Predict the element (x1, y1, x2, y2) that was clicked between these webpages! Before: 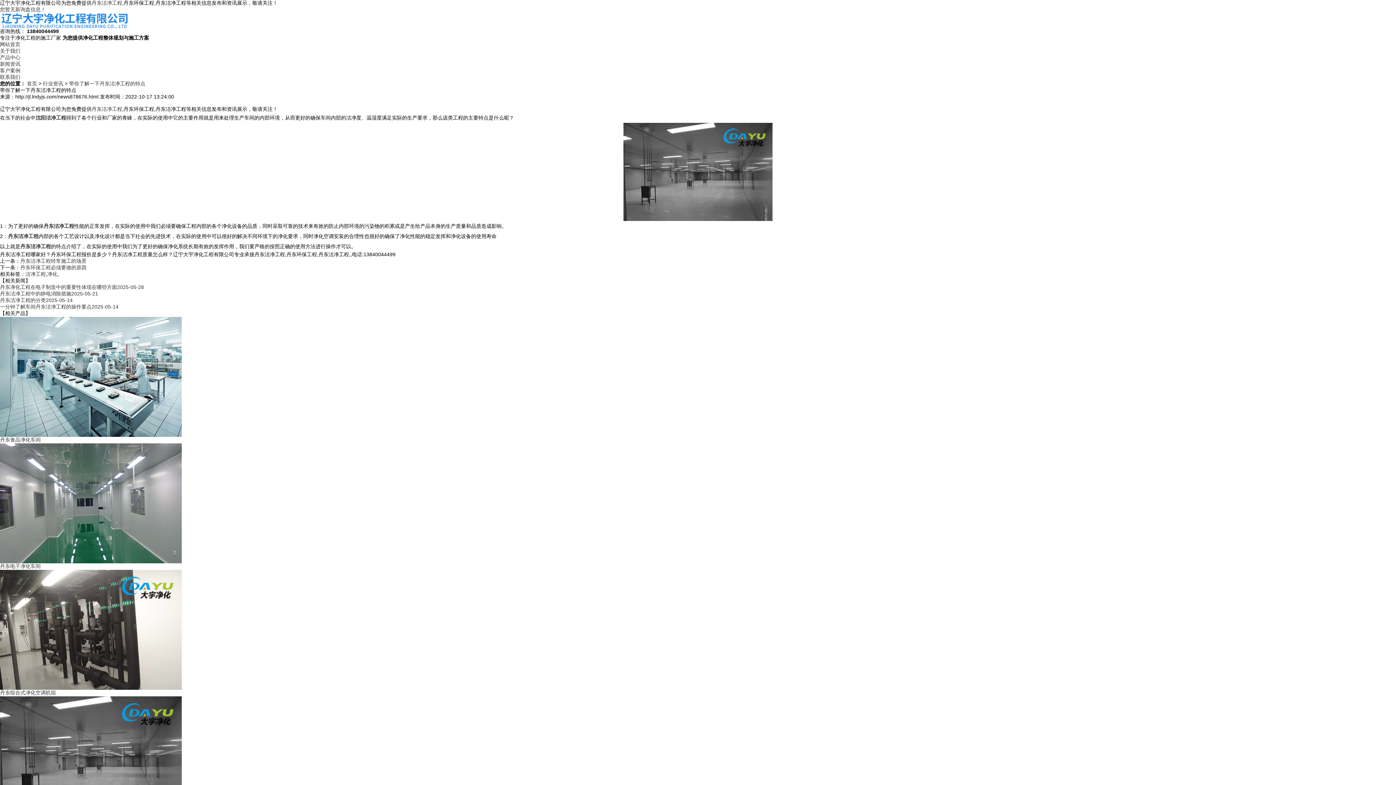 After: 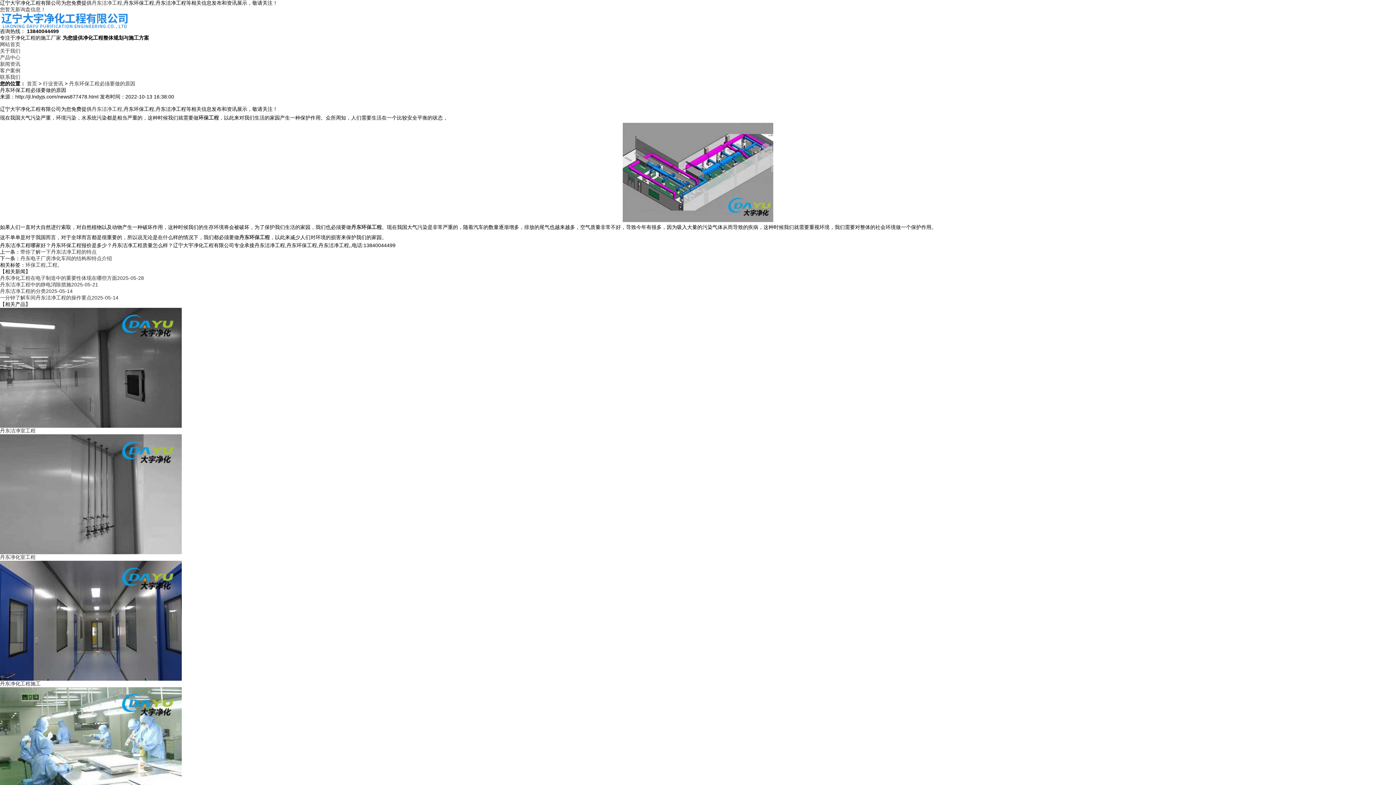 Action: label: 丹东环保工程必须要做的原因 bbox: (20, 264, 86, 270)